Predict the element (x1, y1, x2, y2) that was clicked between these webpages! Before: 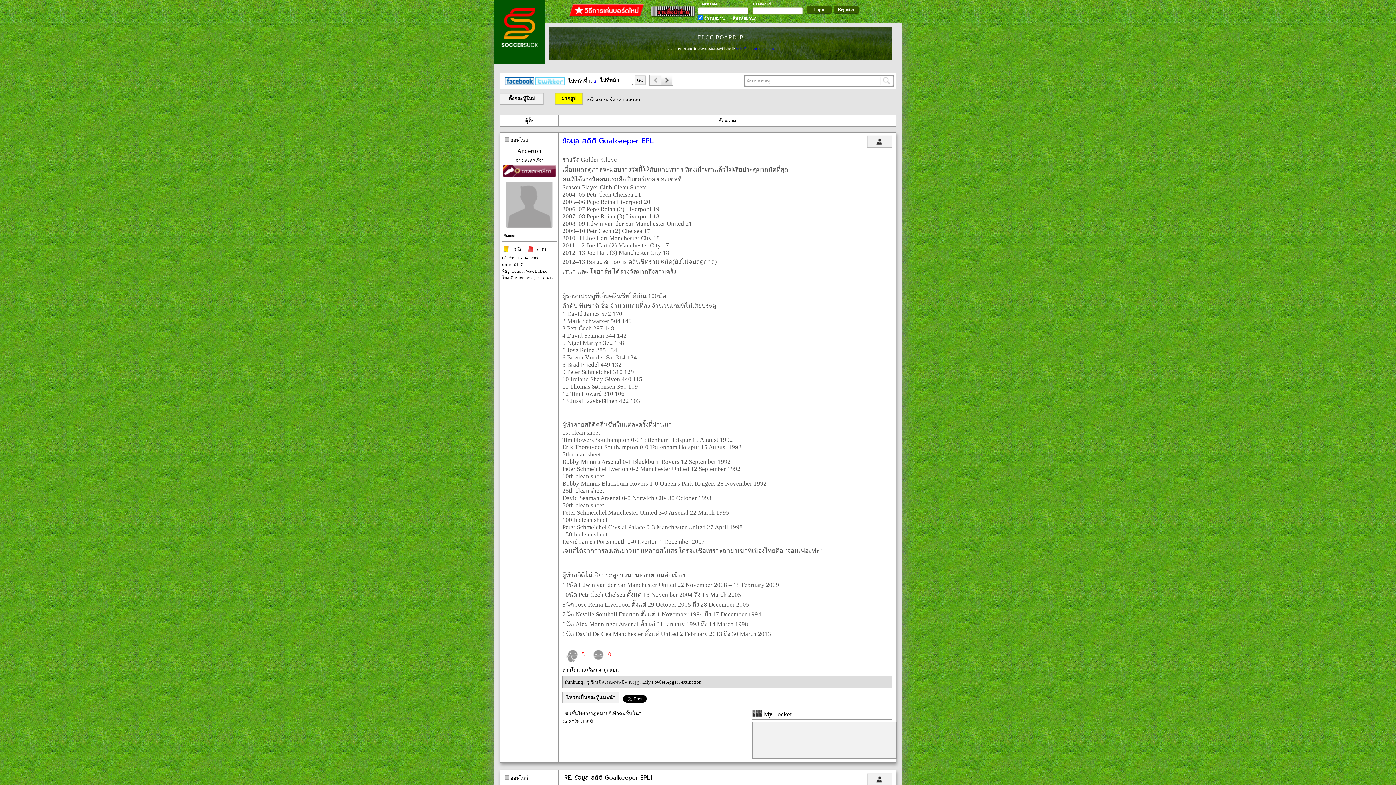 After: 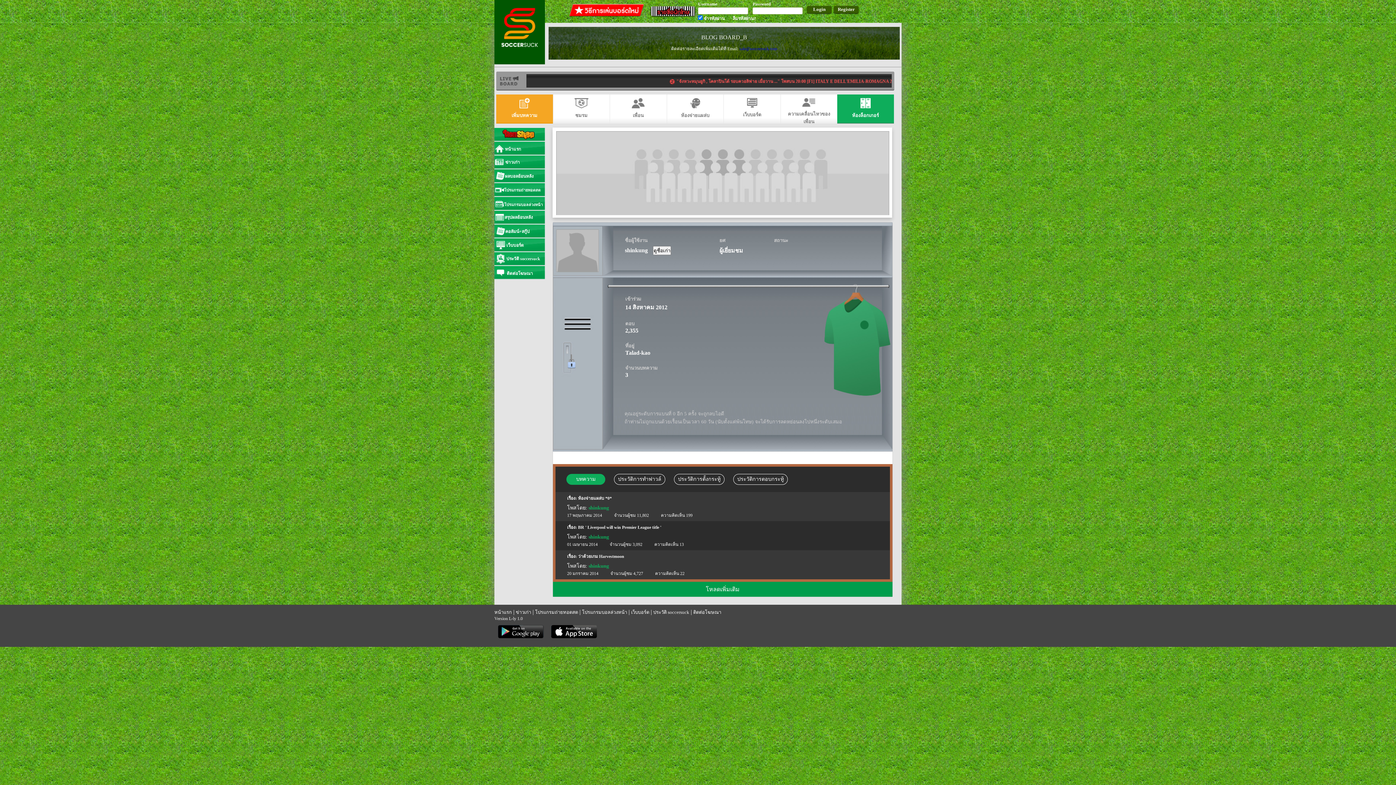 Action: bbox: (564, 679, 584, 685) label: shinkung 